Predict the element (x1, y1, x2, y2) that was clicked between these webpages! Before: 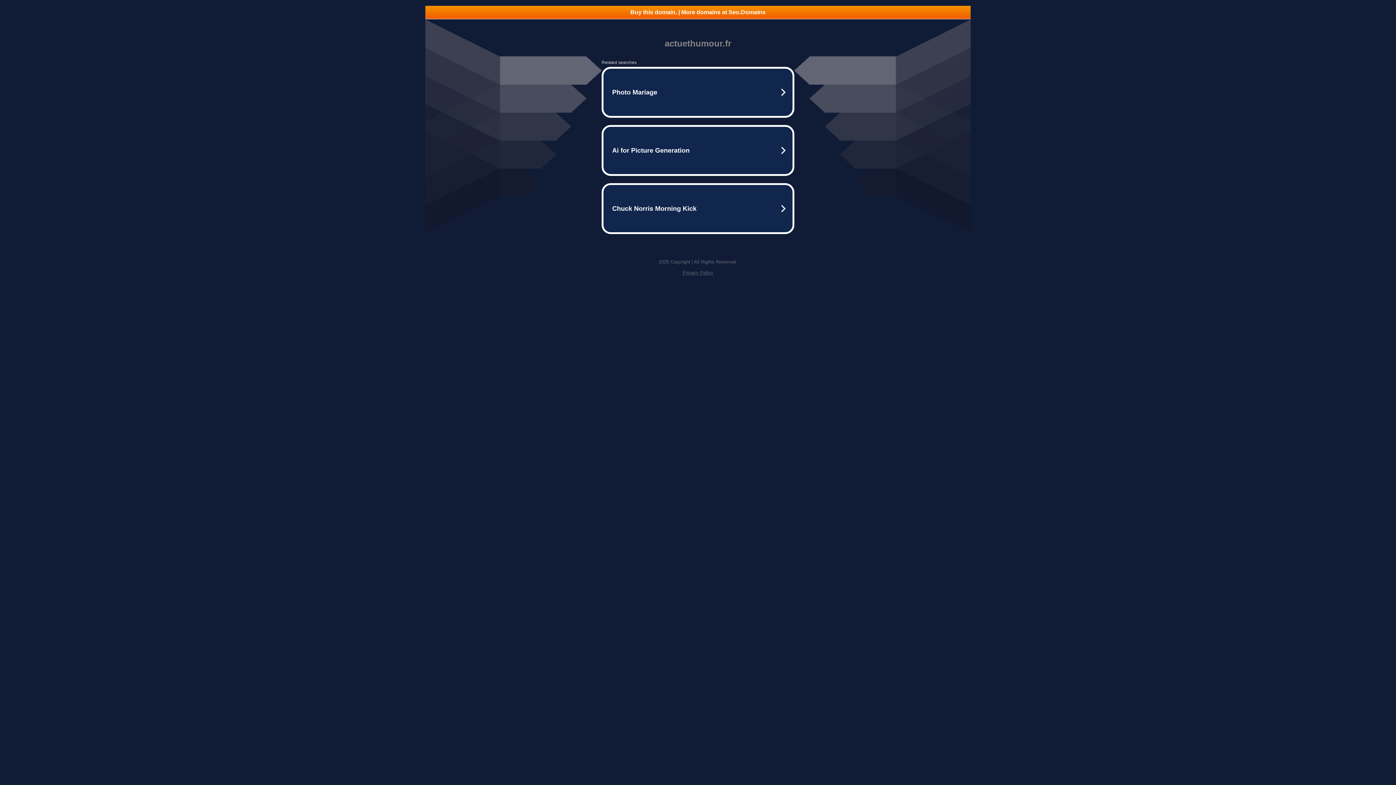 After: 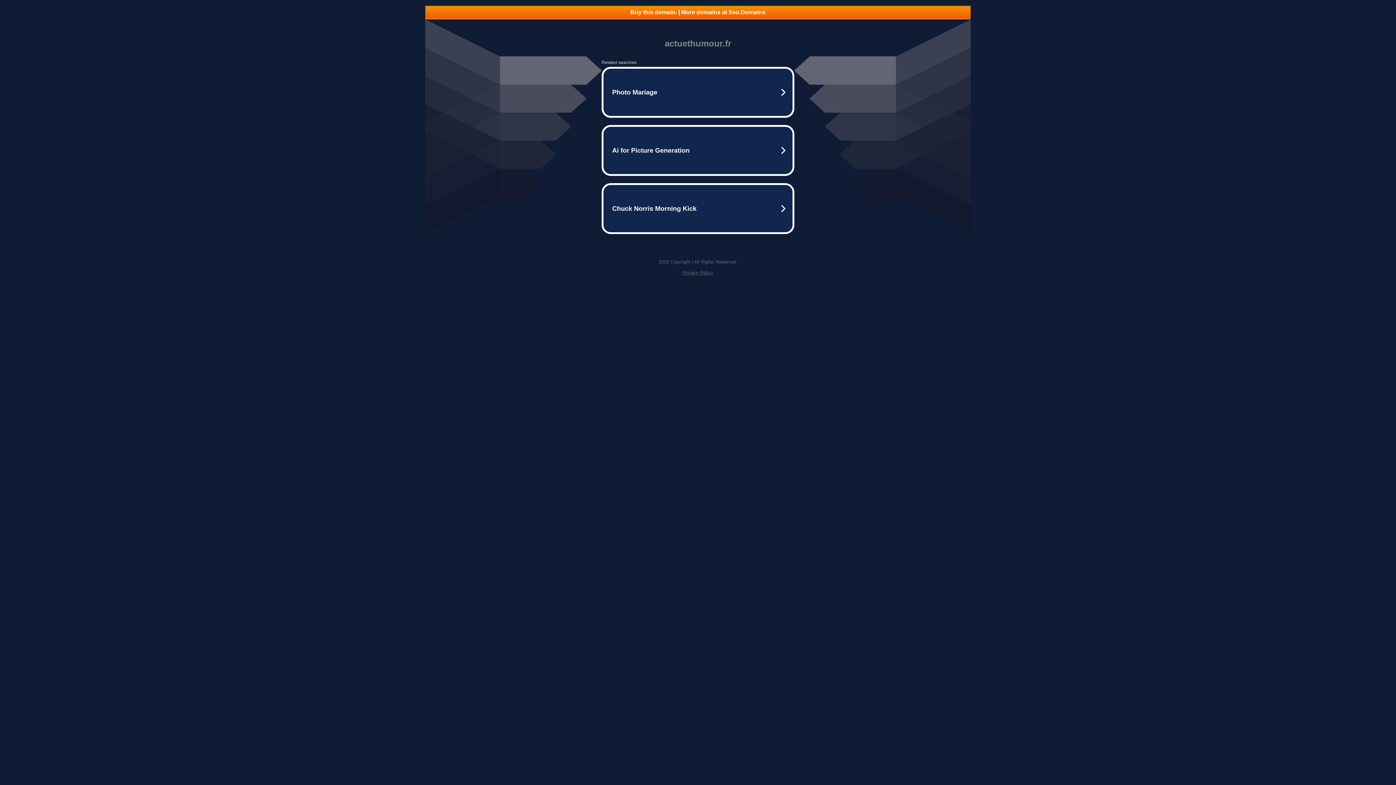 Action: bbox: (682, 270, 713, 275) label: Privacy Policy